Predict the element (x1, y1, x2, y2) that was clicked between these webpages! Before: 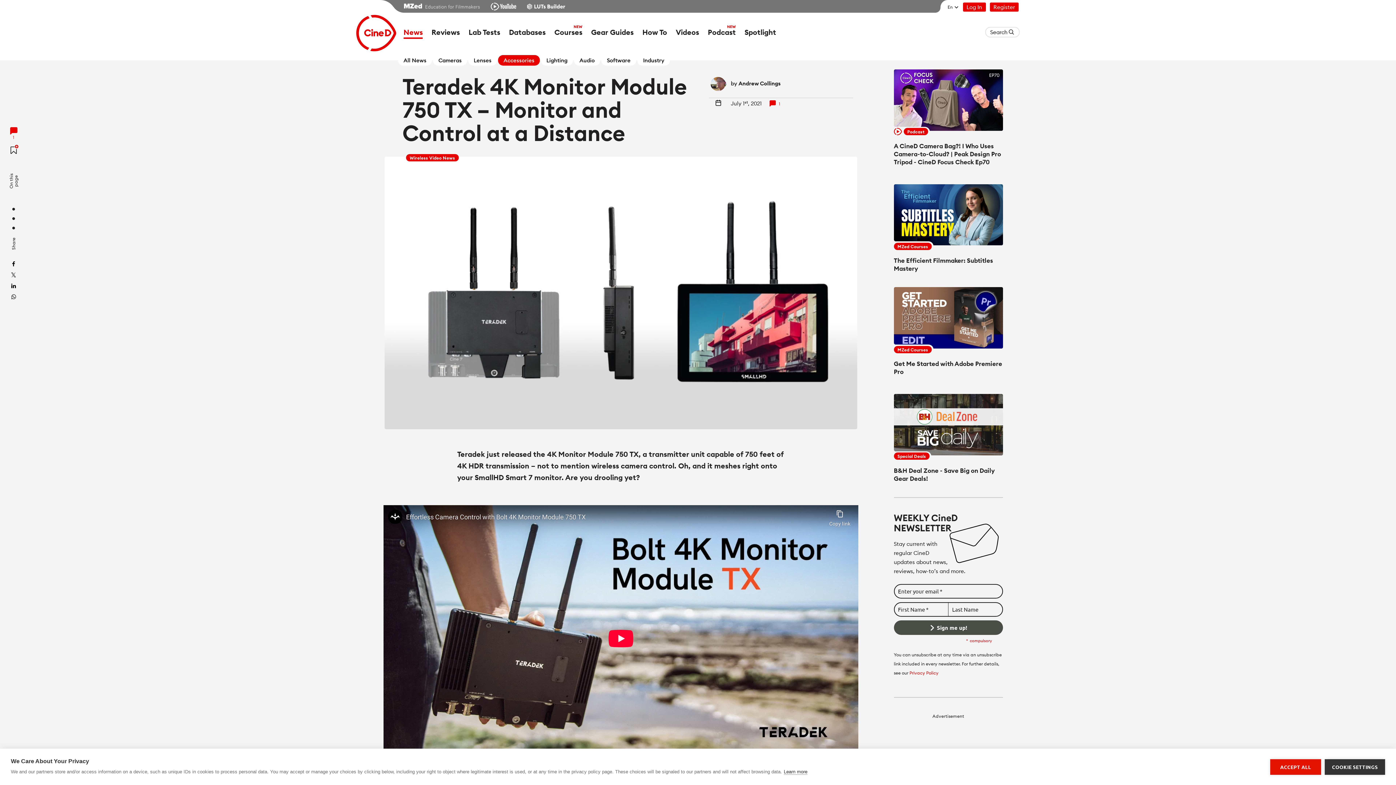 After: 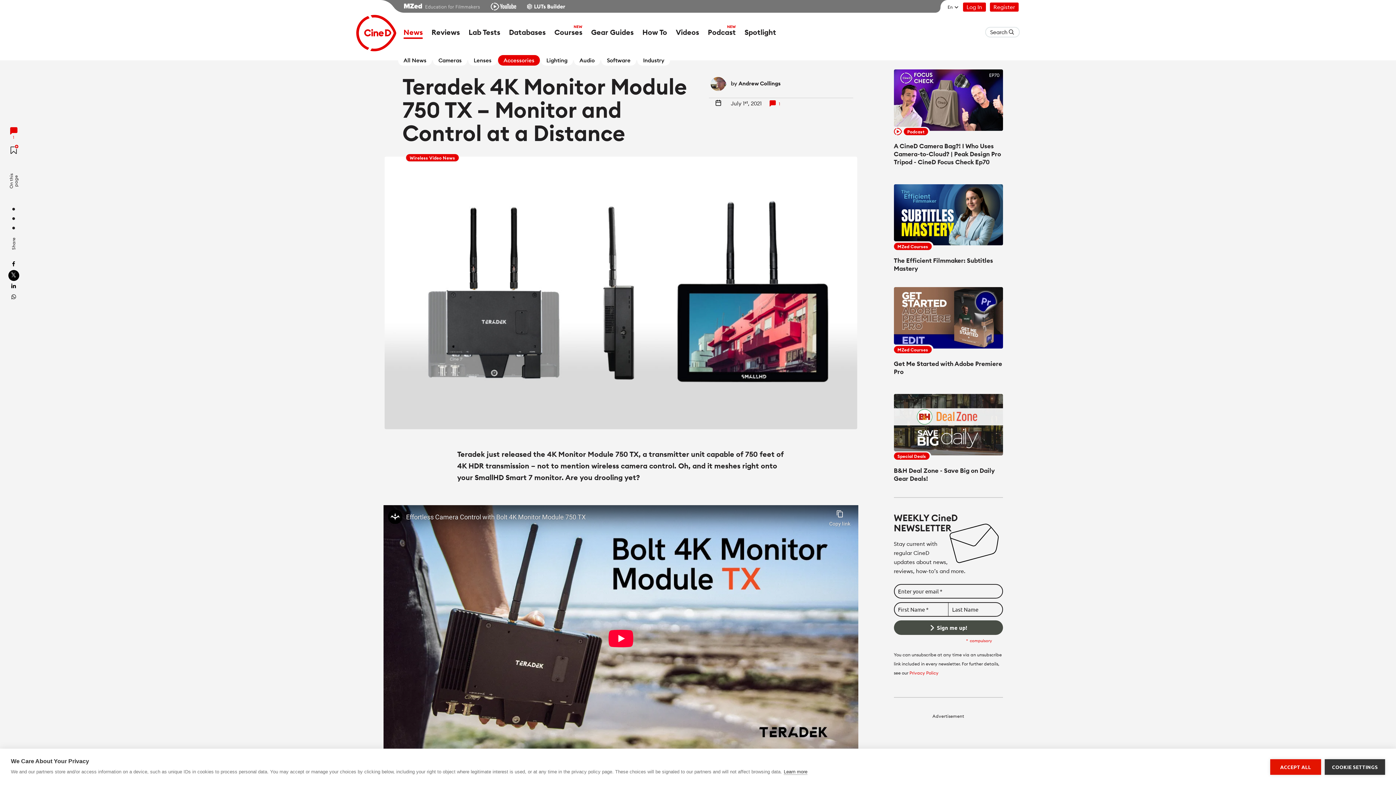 Action: label: twitter bbox: (8, 270, 19, 281)